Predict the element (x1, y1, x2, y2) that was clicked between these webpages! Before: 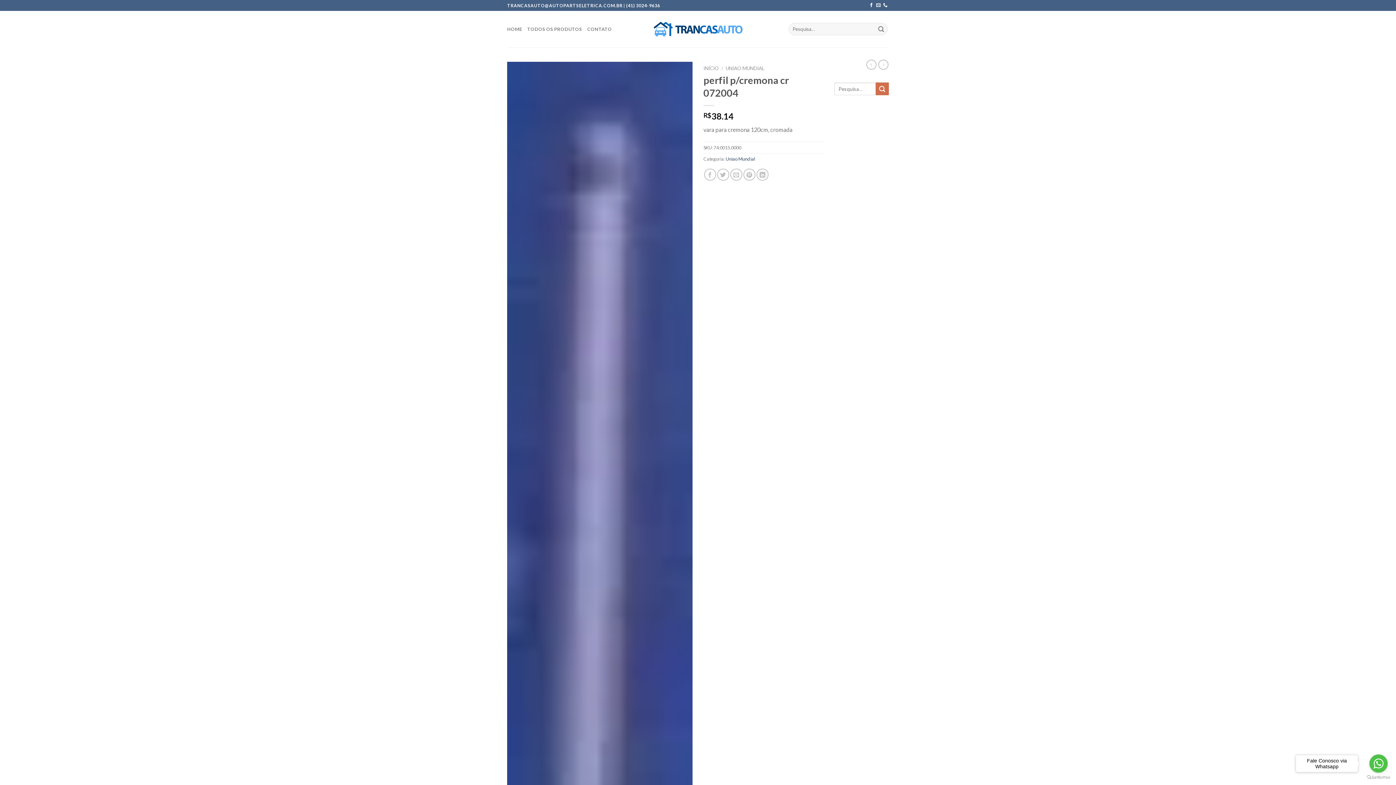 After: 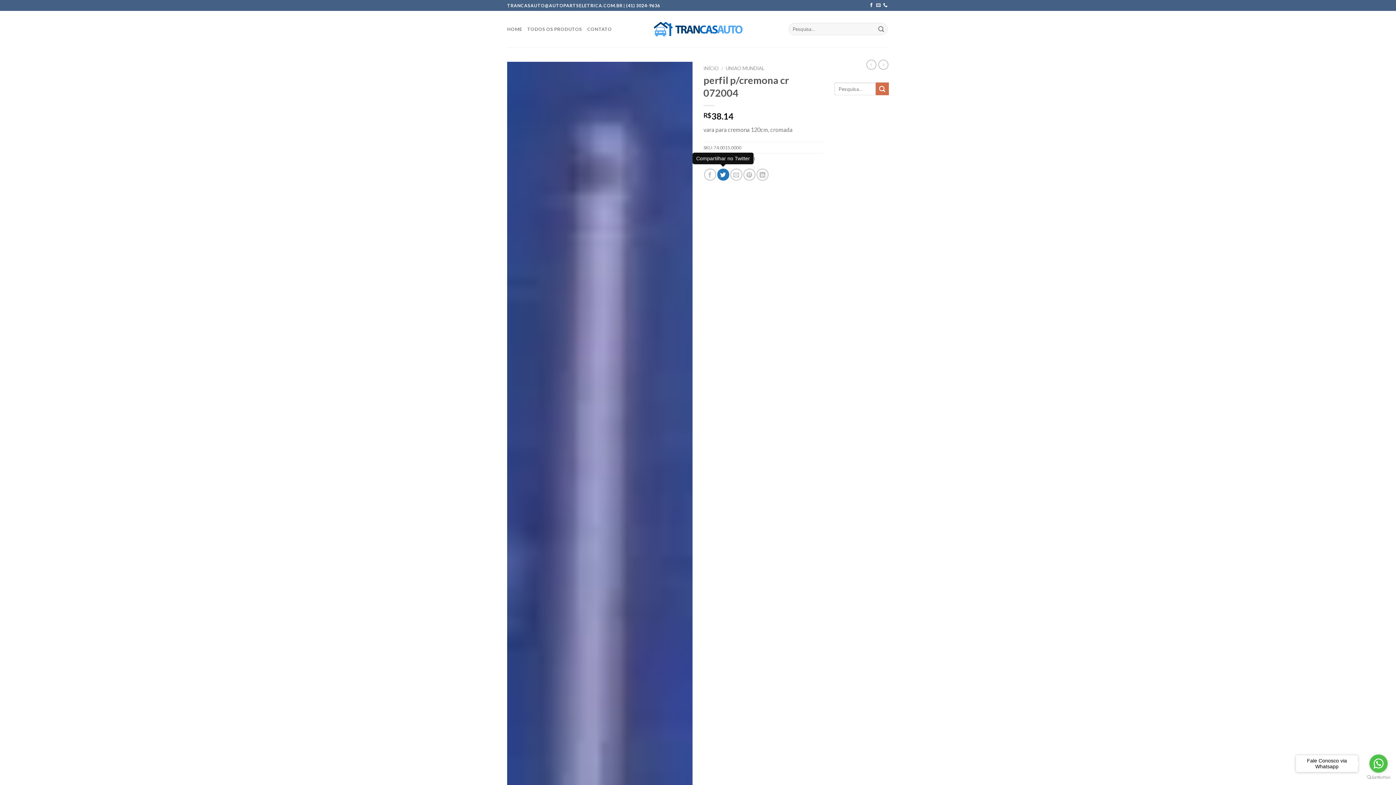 Action: bbox: (717, 168, 729, 180)